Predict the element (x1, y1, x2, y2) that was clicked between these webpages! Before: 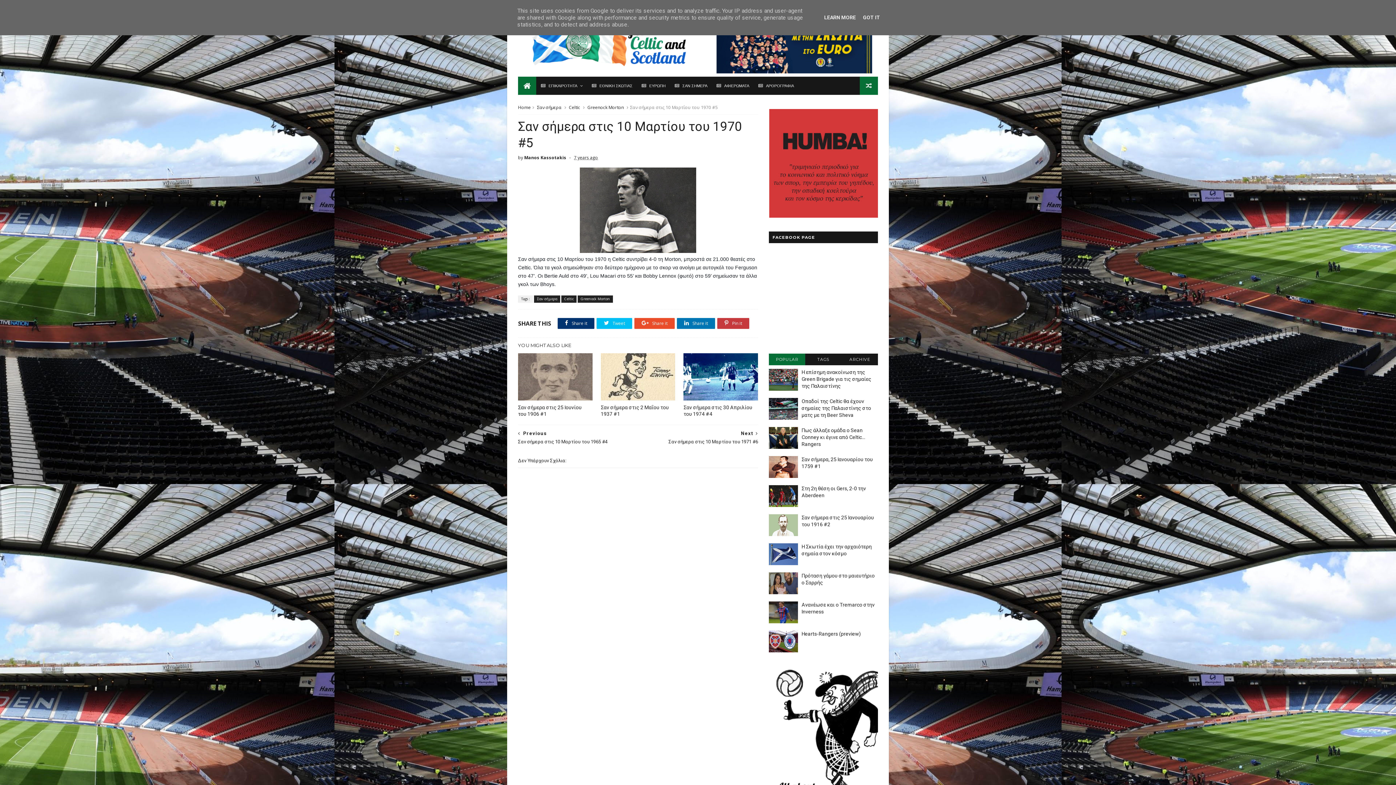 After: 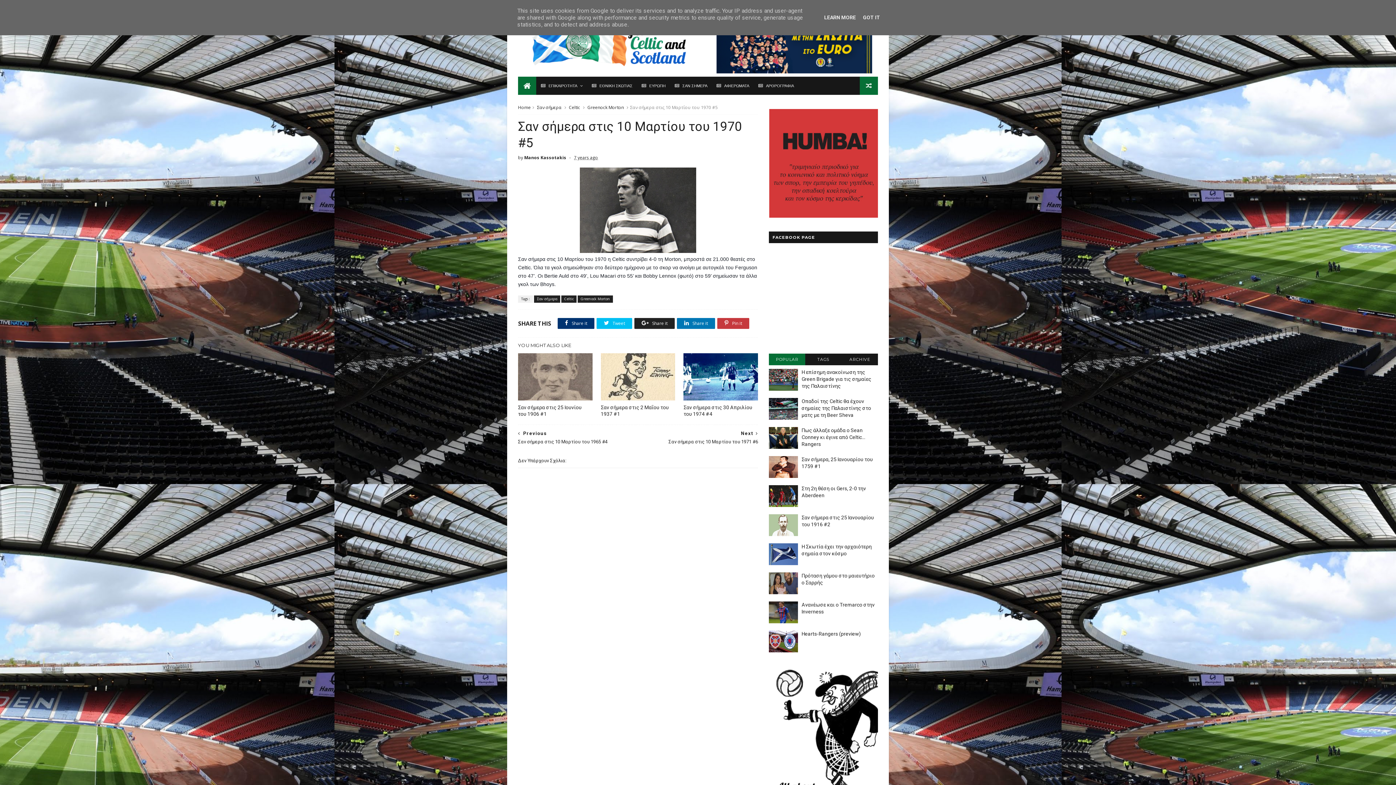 Action: label:  Share it bbox: (634, 318, 674, 329)